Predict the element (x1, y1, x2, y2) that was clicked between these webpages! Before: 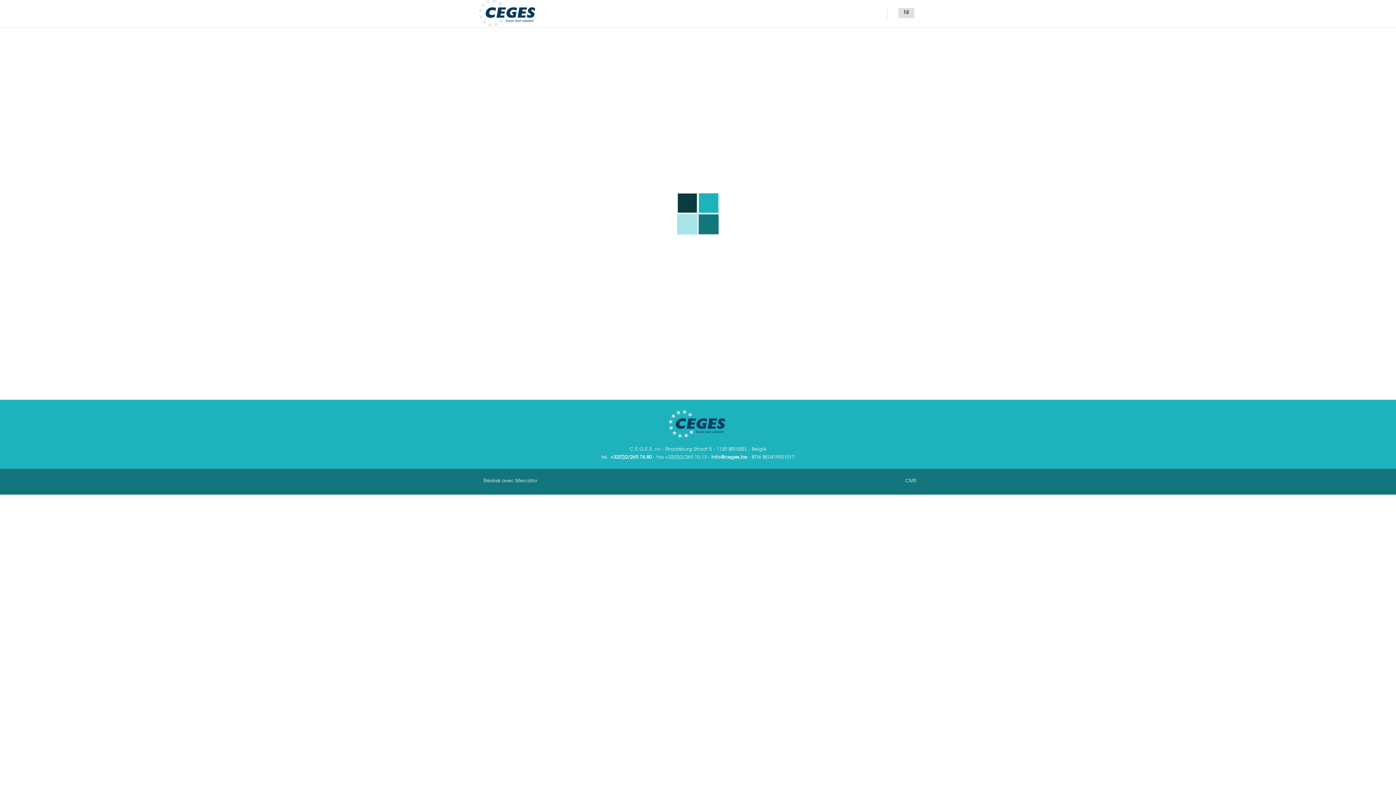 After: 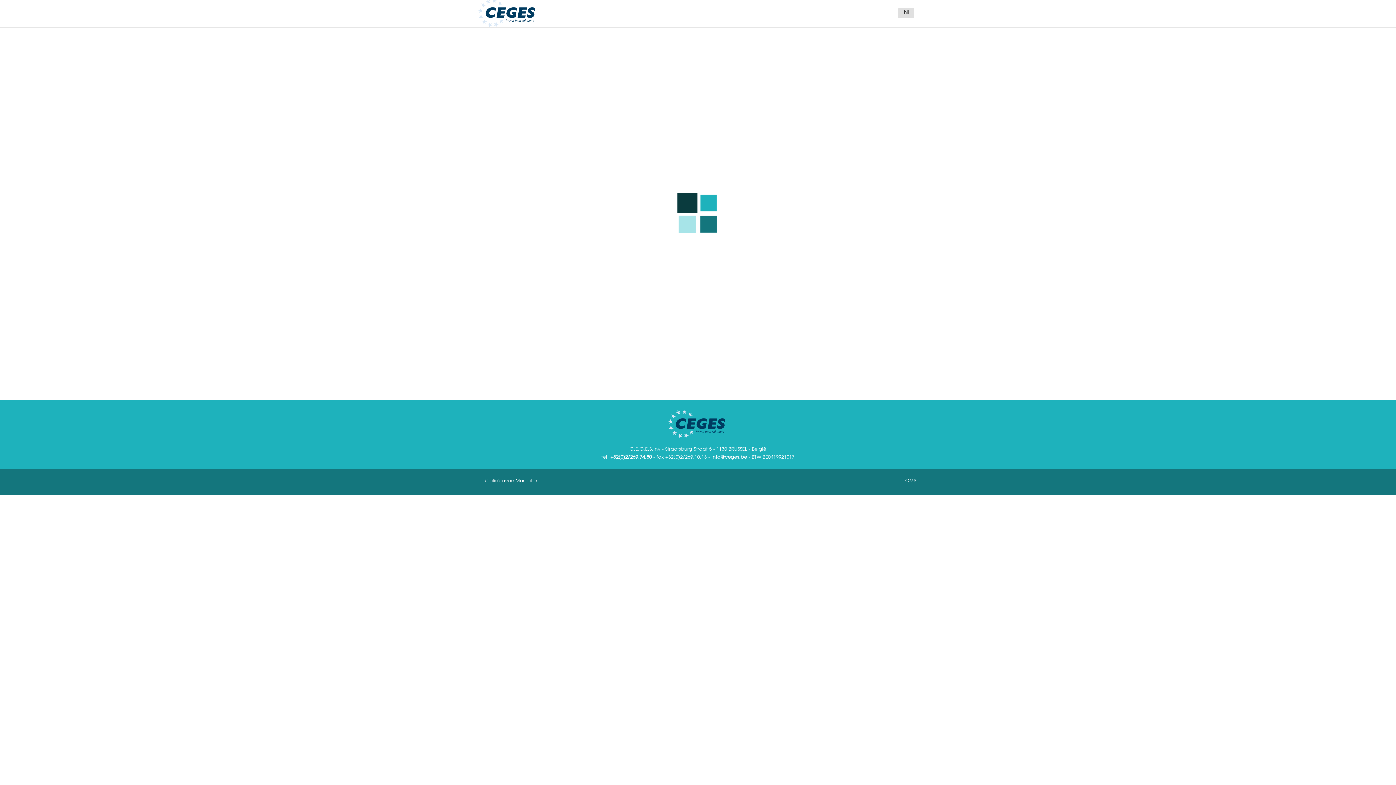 Action: bbox: (711, 455, 747, 459) label: info@ceges.be